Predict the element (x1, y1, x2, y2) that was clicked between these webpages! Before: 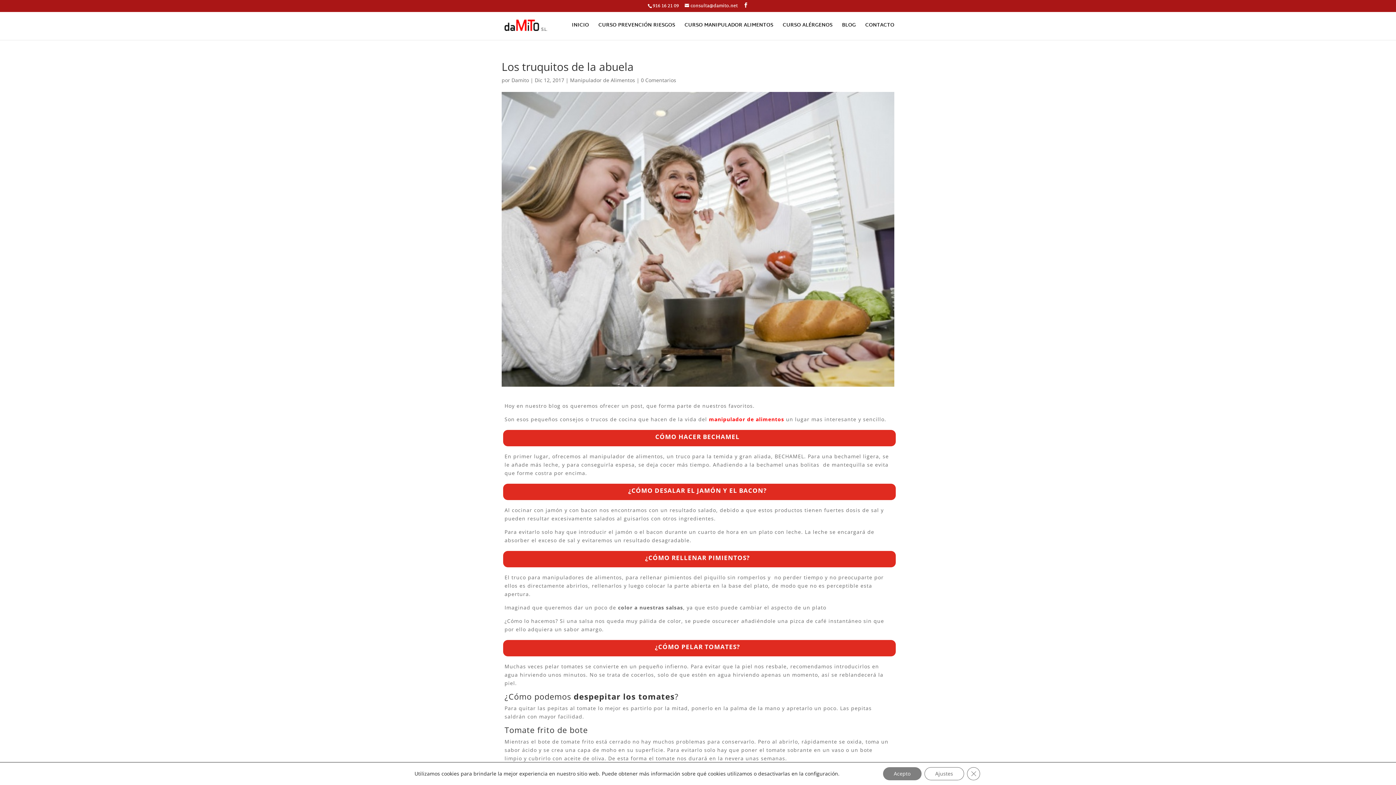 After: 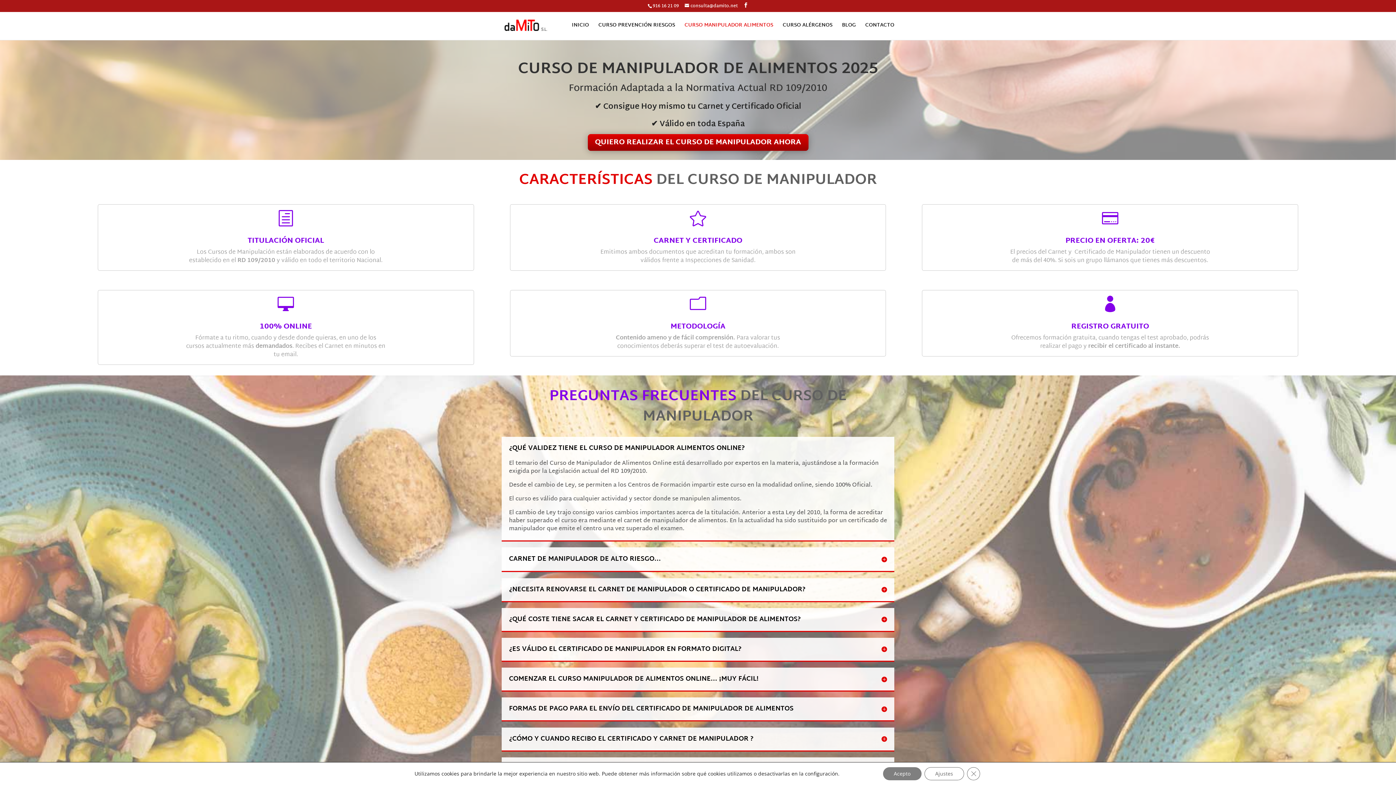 Action: label: CURSO MANIPULADOR ALIMENTOS bbox: (684, 22, 773, 40)